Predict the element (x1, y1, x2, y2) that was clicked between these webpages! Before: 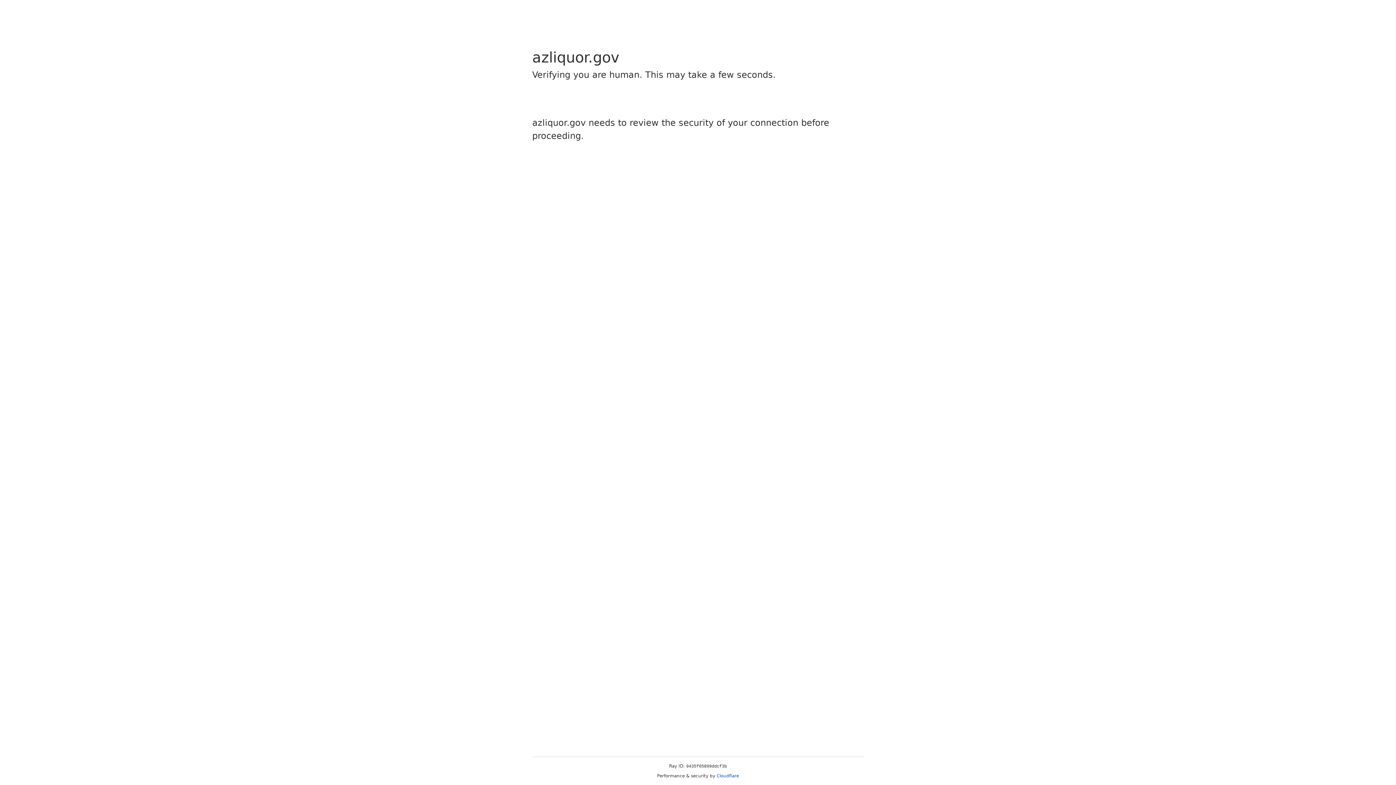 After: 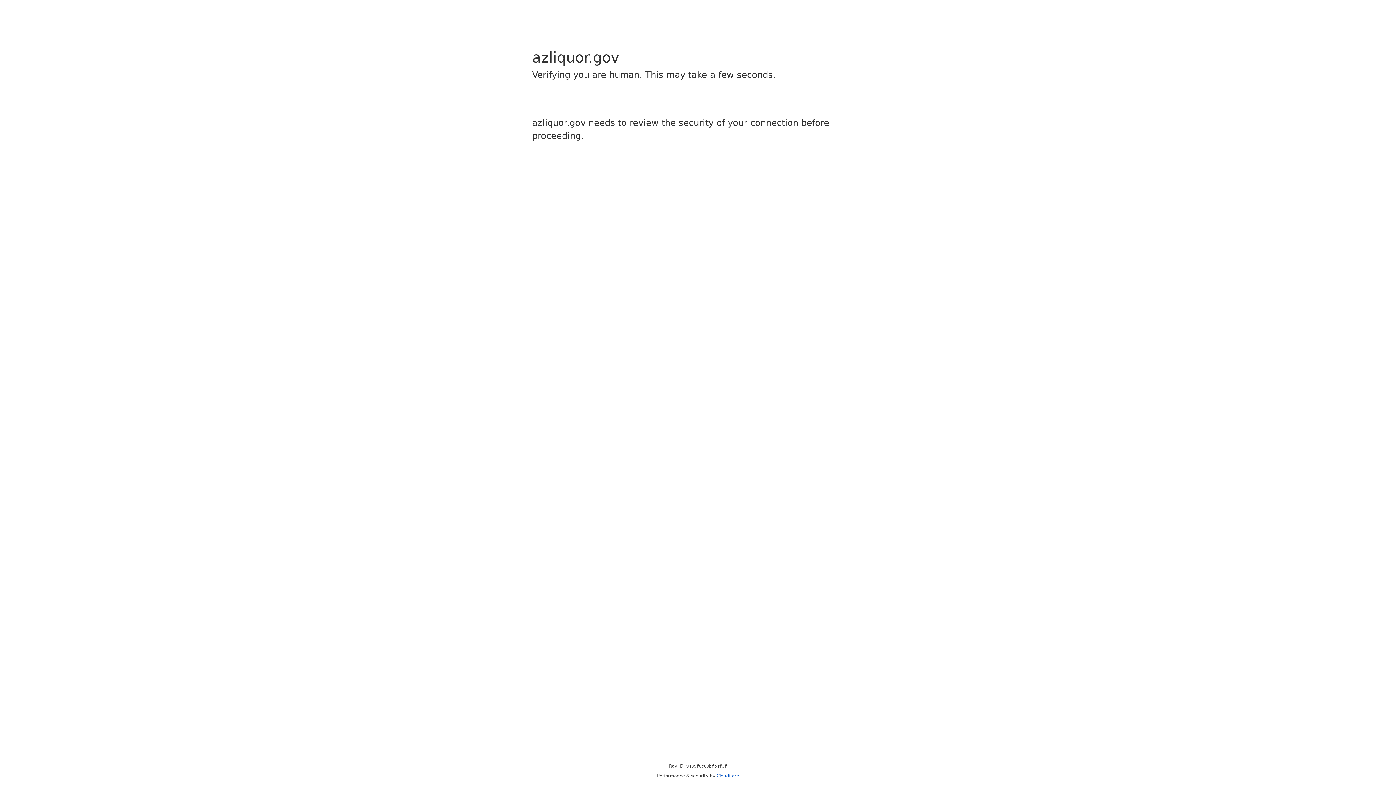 Action: bbox: (716, 773, 739, 778) label: Cloudflare